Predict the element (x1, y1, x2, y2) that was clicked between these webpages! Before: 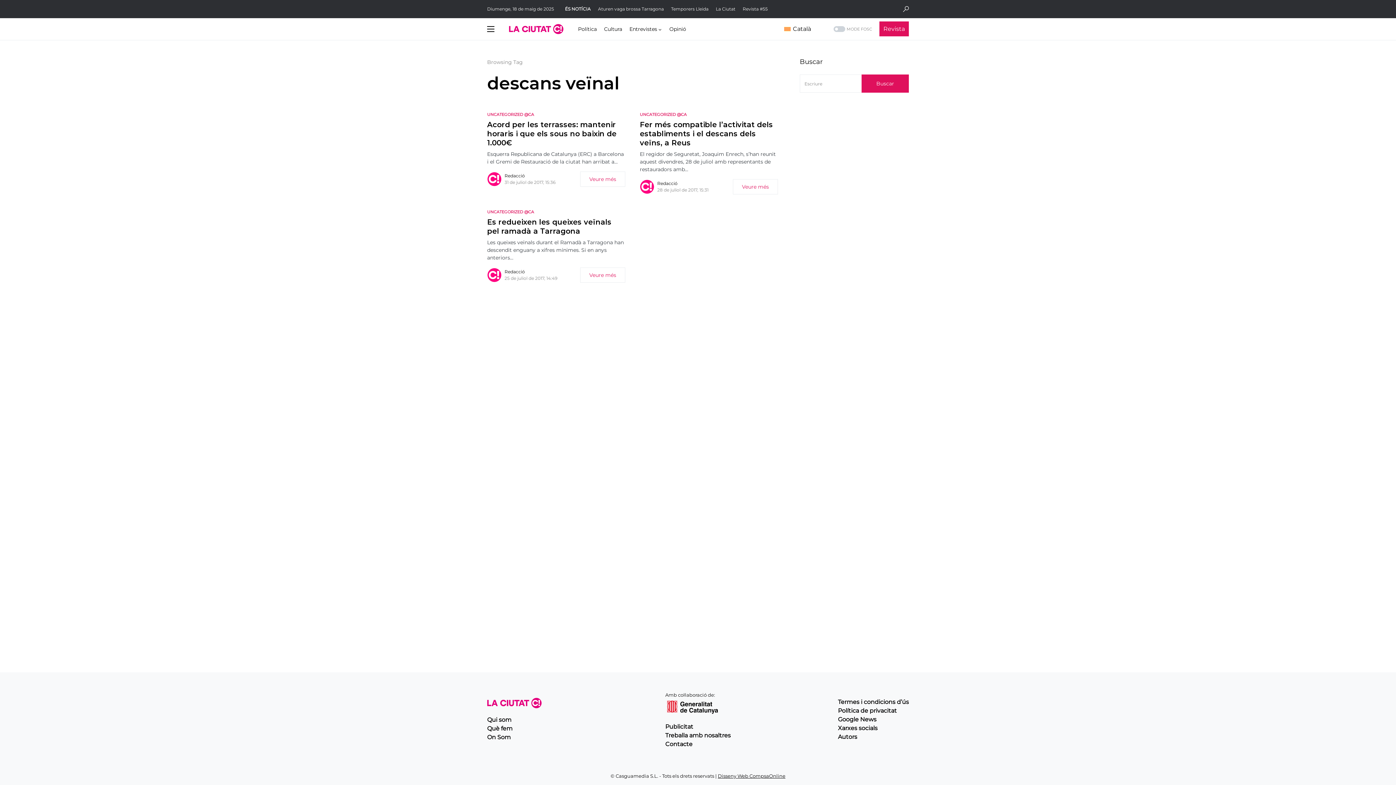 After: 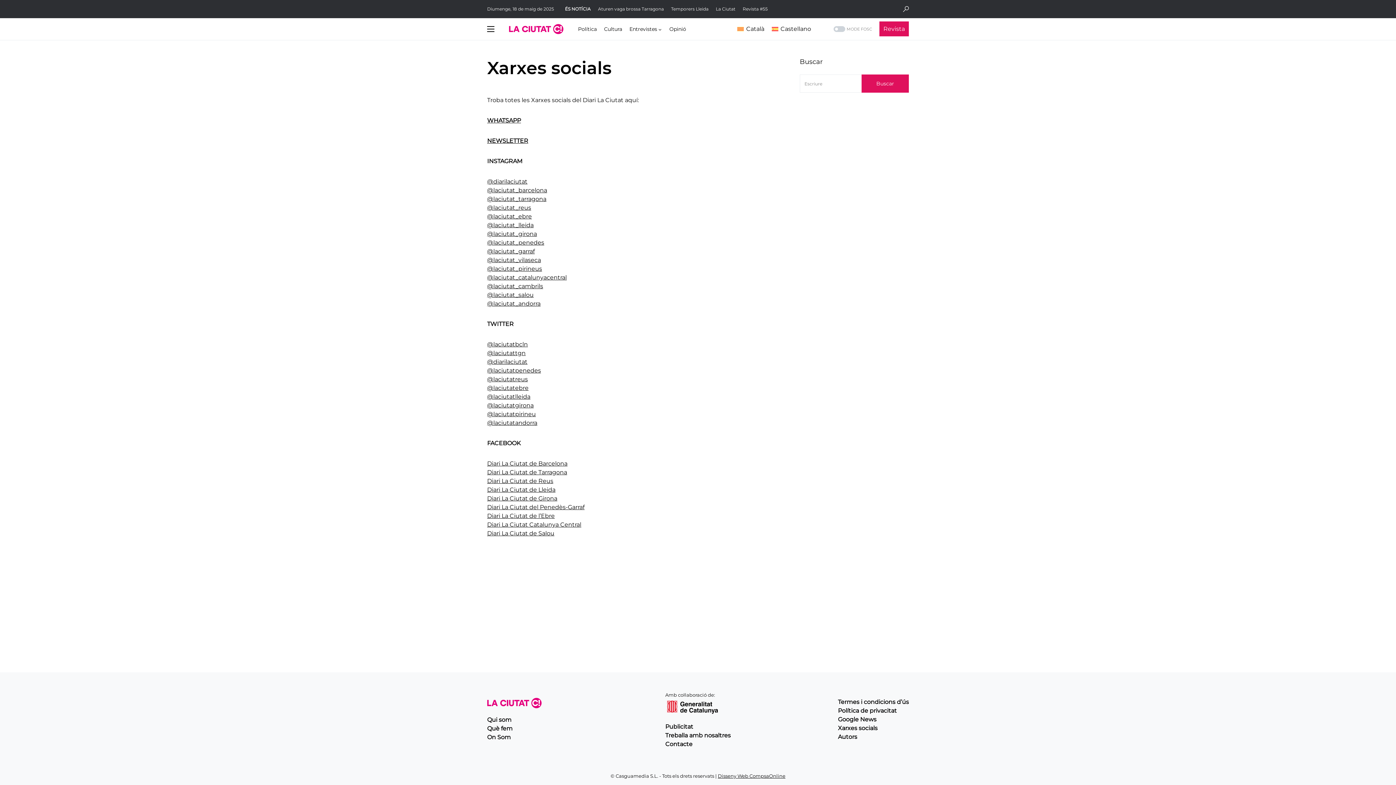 Action: label: Xarxes socials bbox: (838, 725, 877, 732)